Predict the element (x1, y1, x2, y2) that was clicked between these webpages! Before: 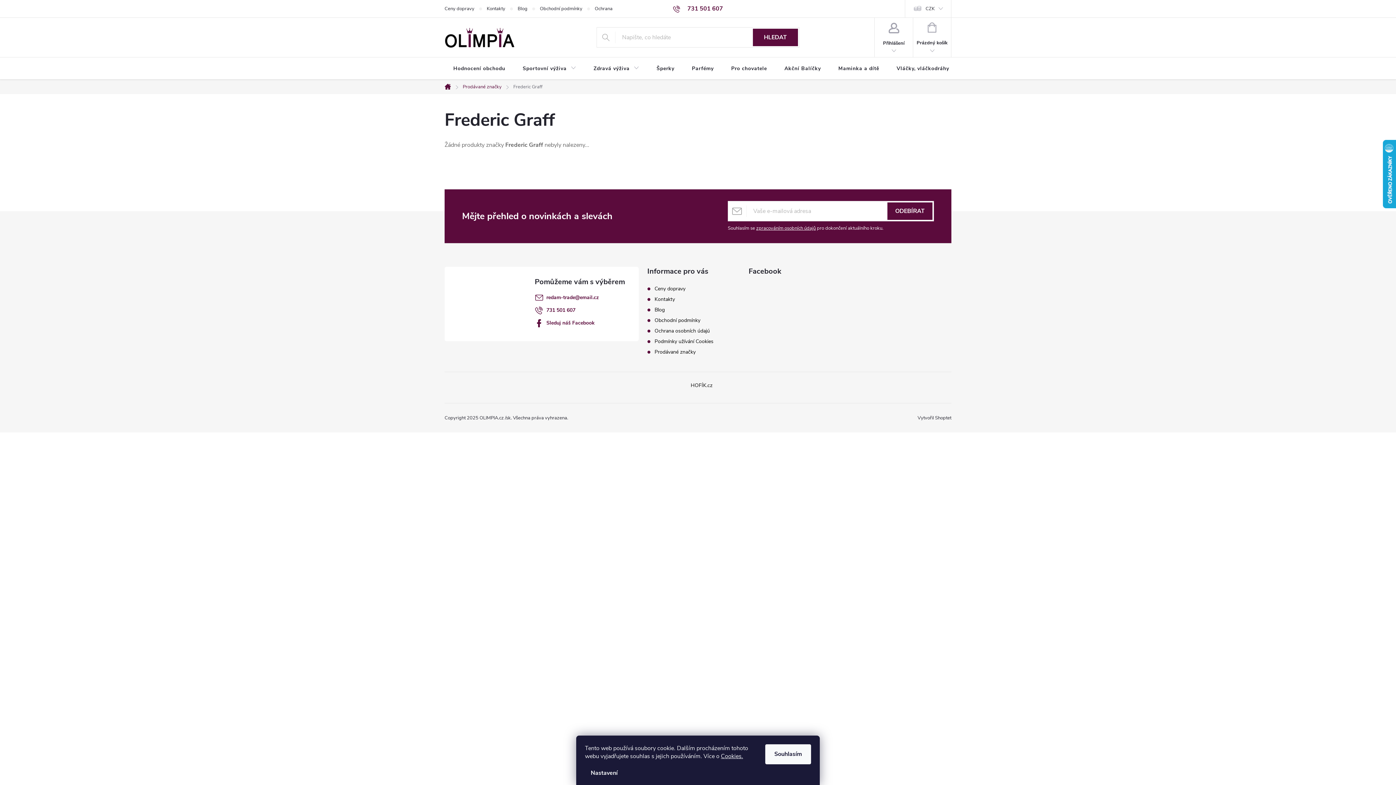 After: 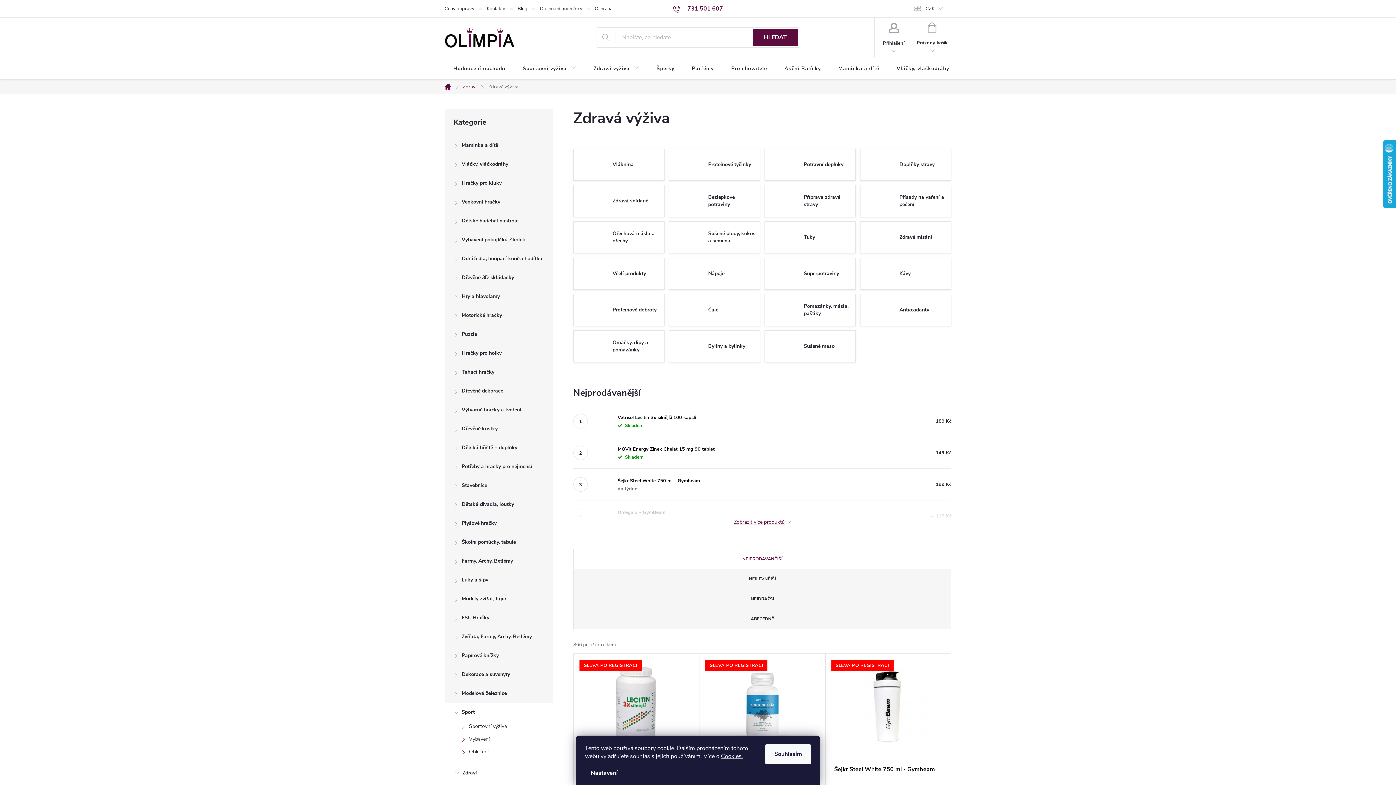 Action: label: Zdravá výživa bbox: (585, 57, 648, 80)